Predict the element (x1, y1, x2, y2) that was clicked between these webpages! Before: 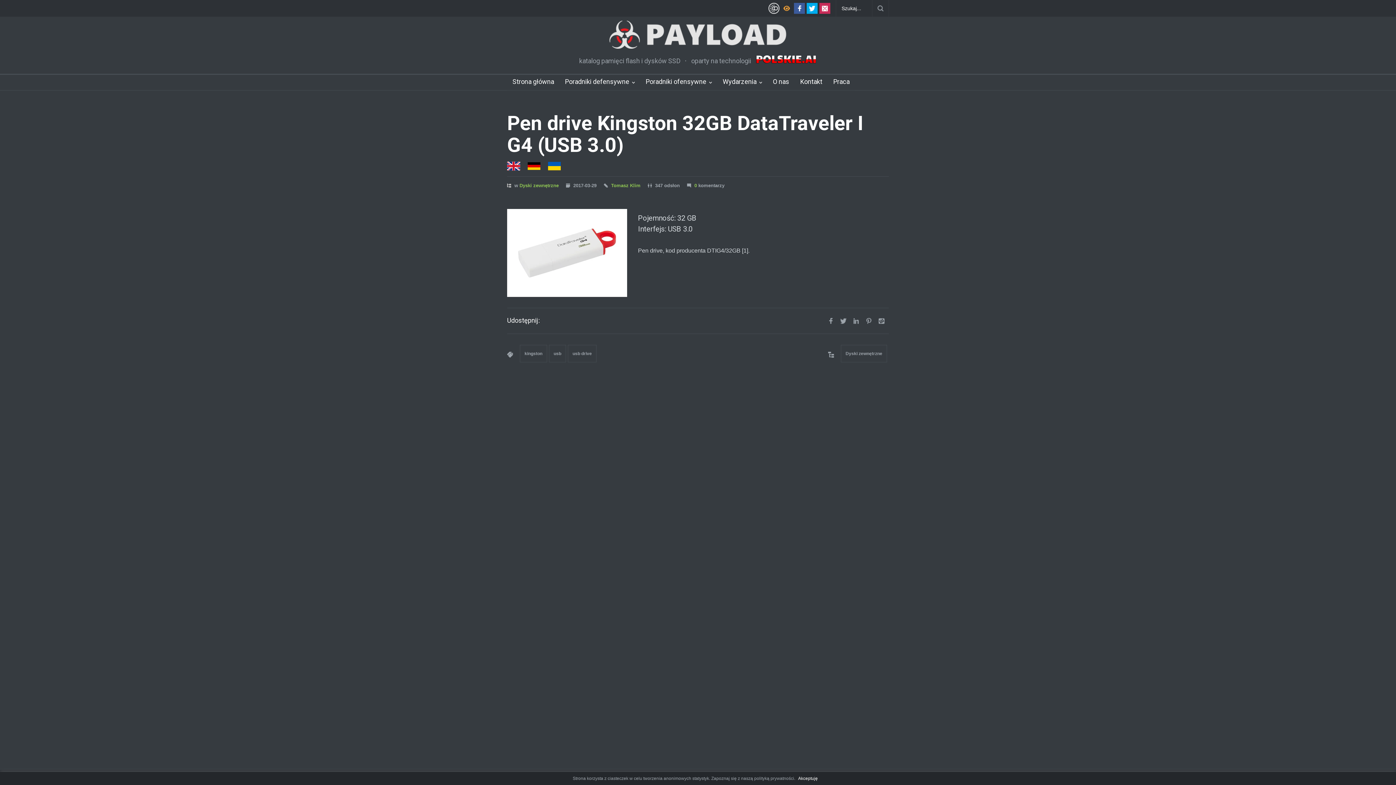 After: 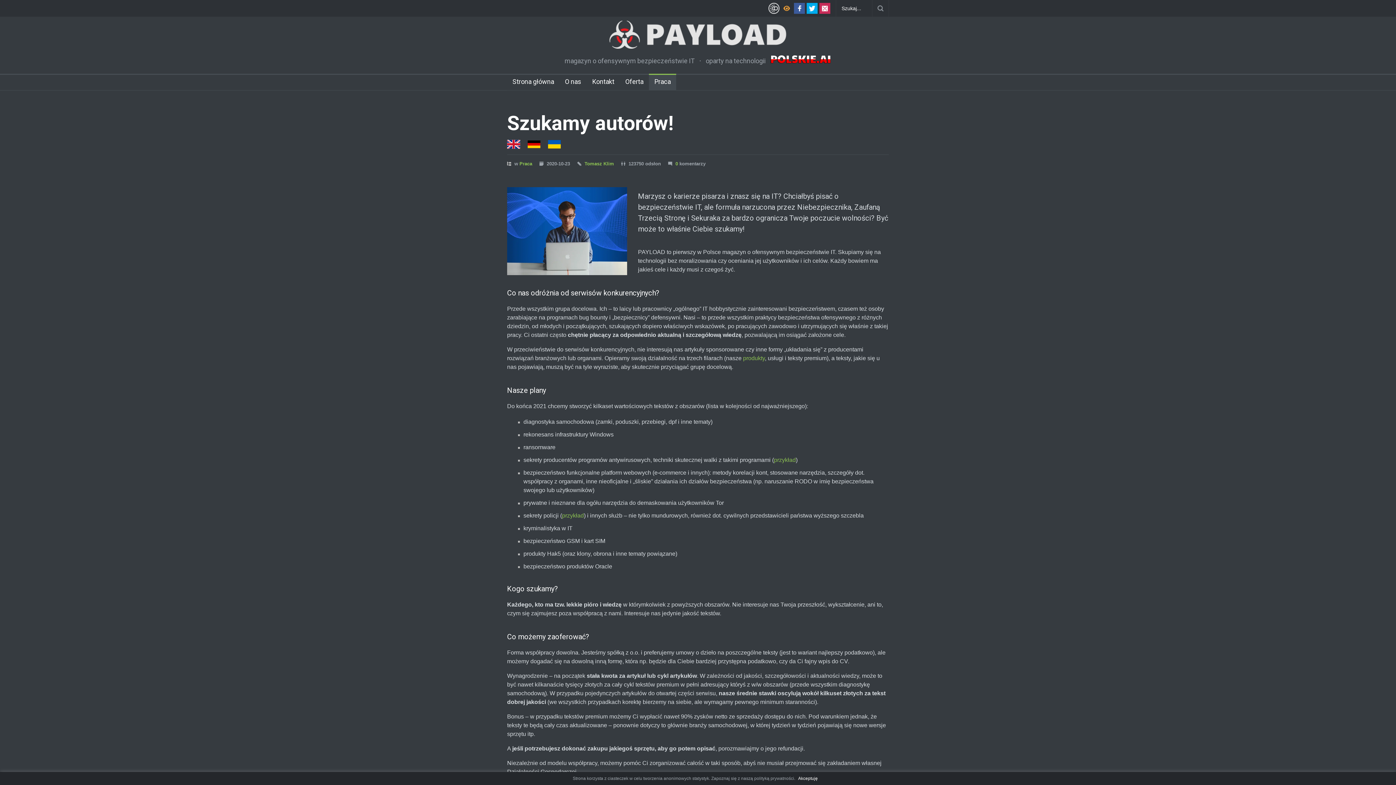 Action: bbox: (828, 74, 849, 90) label: Praca